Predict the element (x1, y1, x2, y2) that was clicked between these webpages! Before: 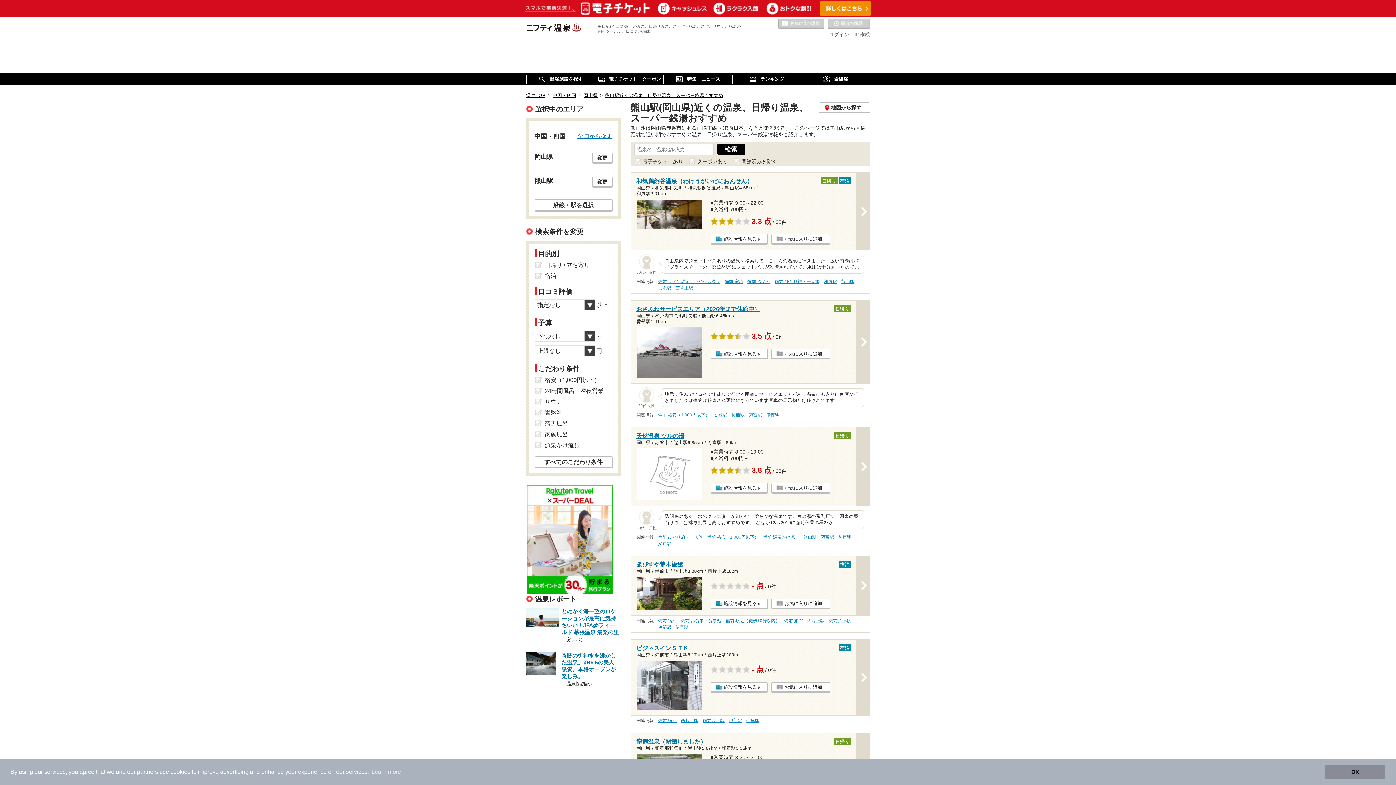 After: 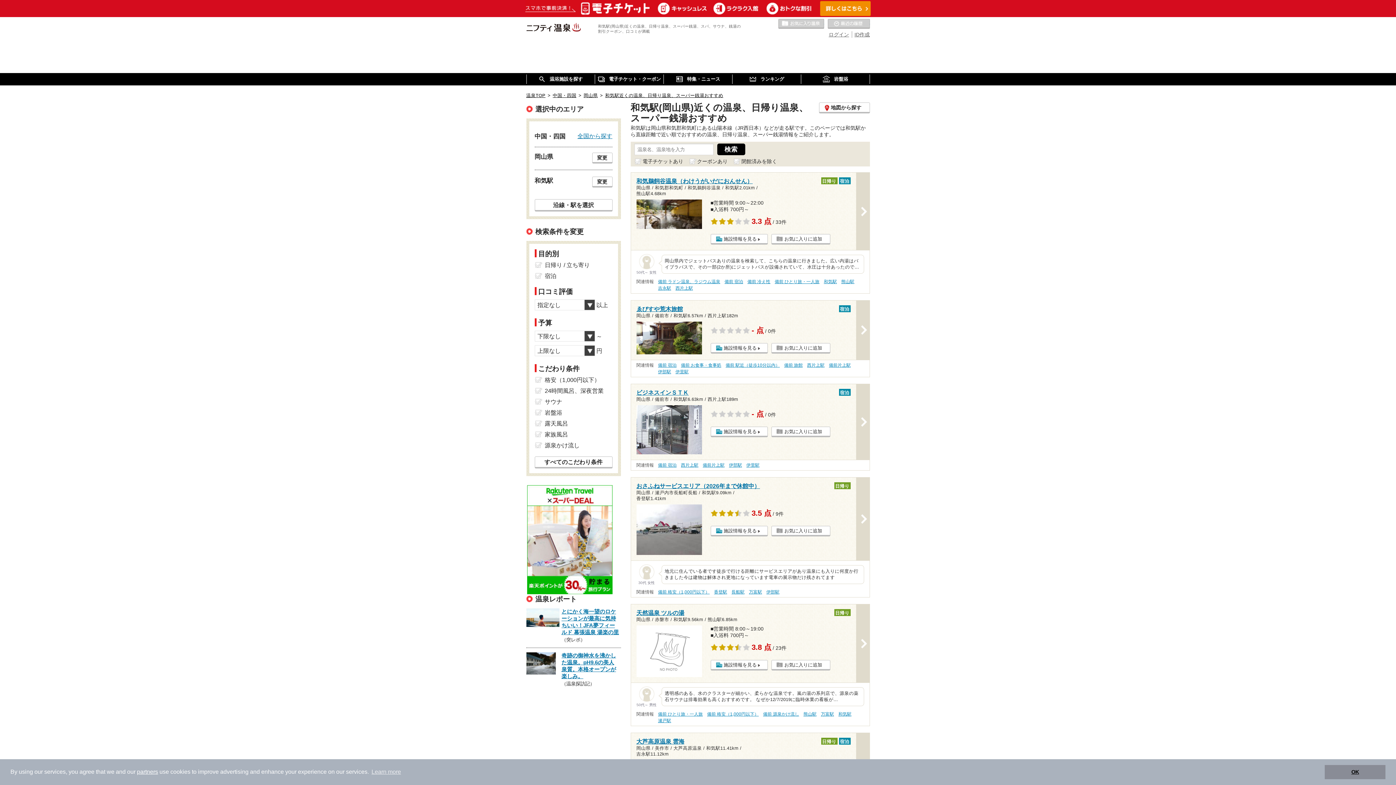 Action: label: 和気駅 bbox: (824, 279, 837, 285)